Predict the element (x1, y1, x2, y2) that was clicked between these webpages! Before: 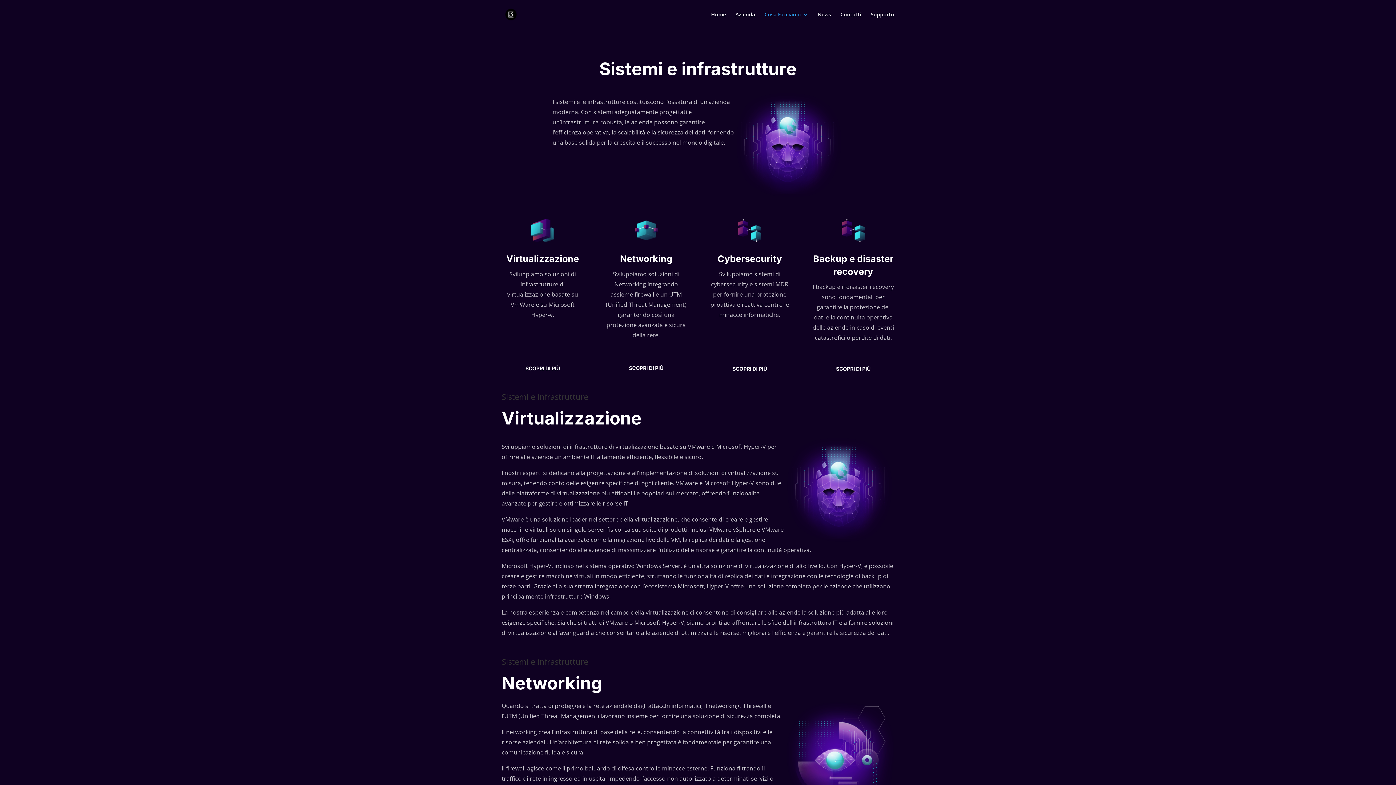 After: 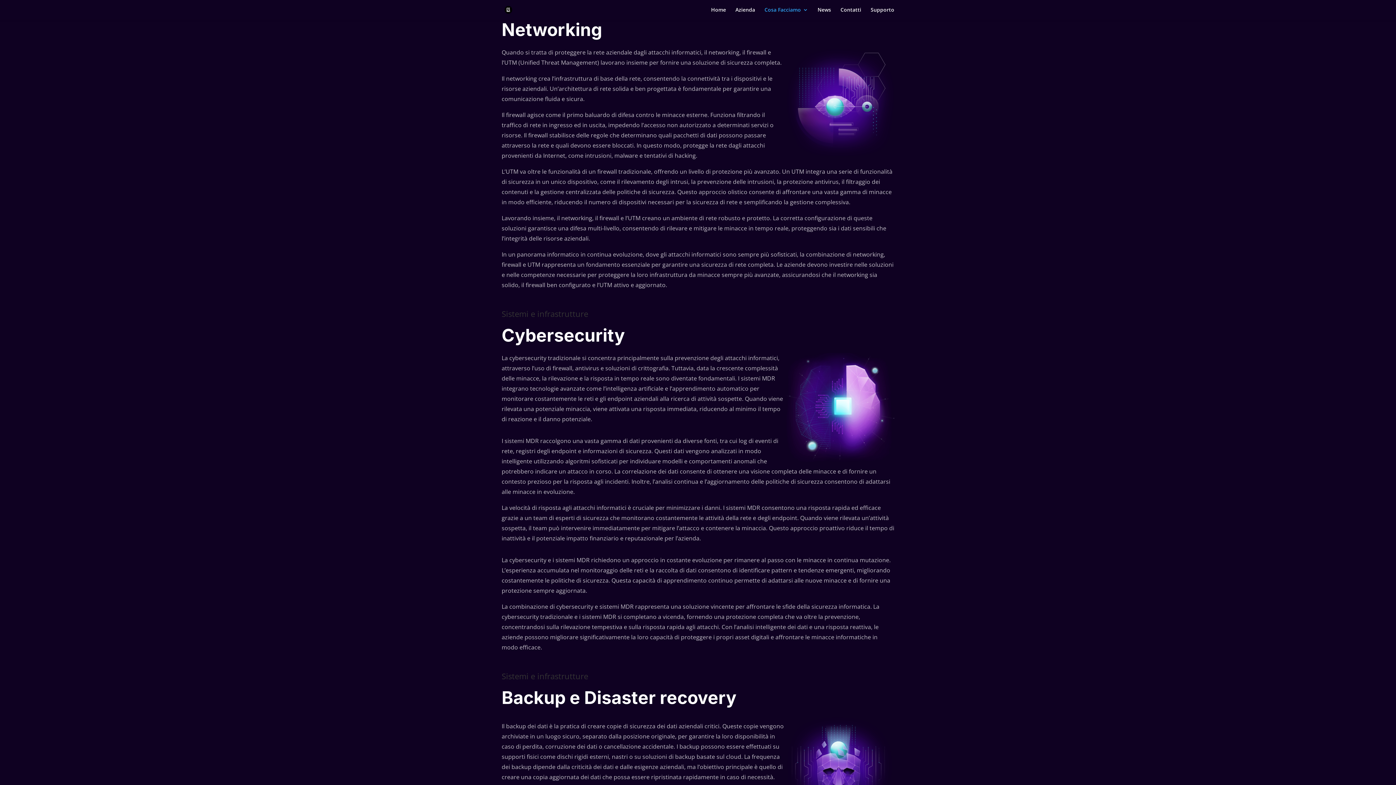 Action: label: SCOPRI DI PIÙ bbox: (629, 363, 663, 372)